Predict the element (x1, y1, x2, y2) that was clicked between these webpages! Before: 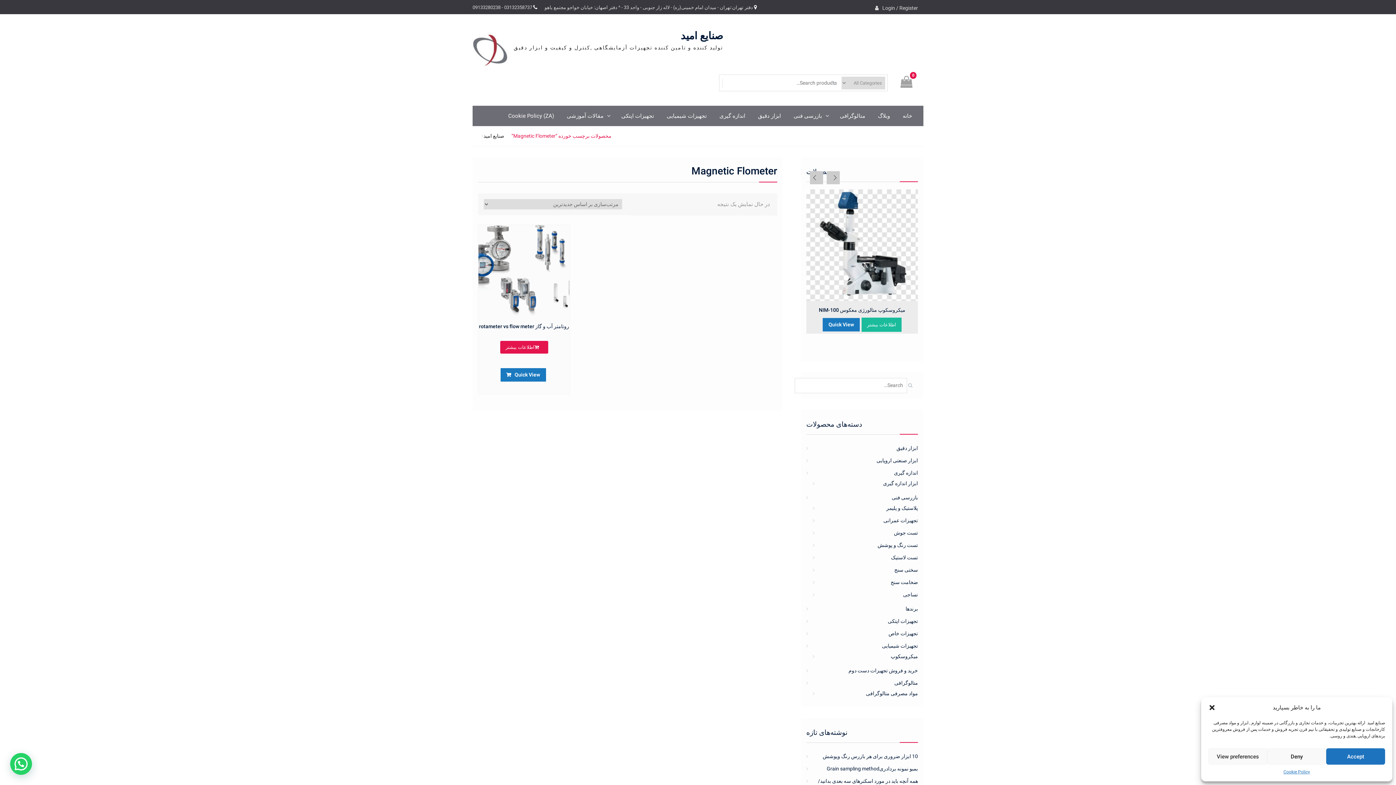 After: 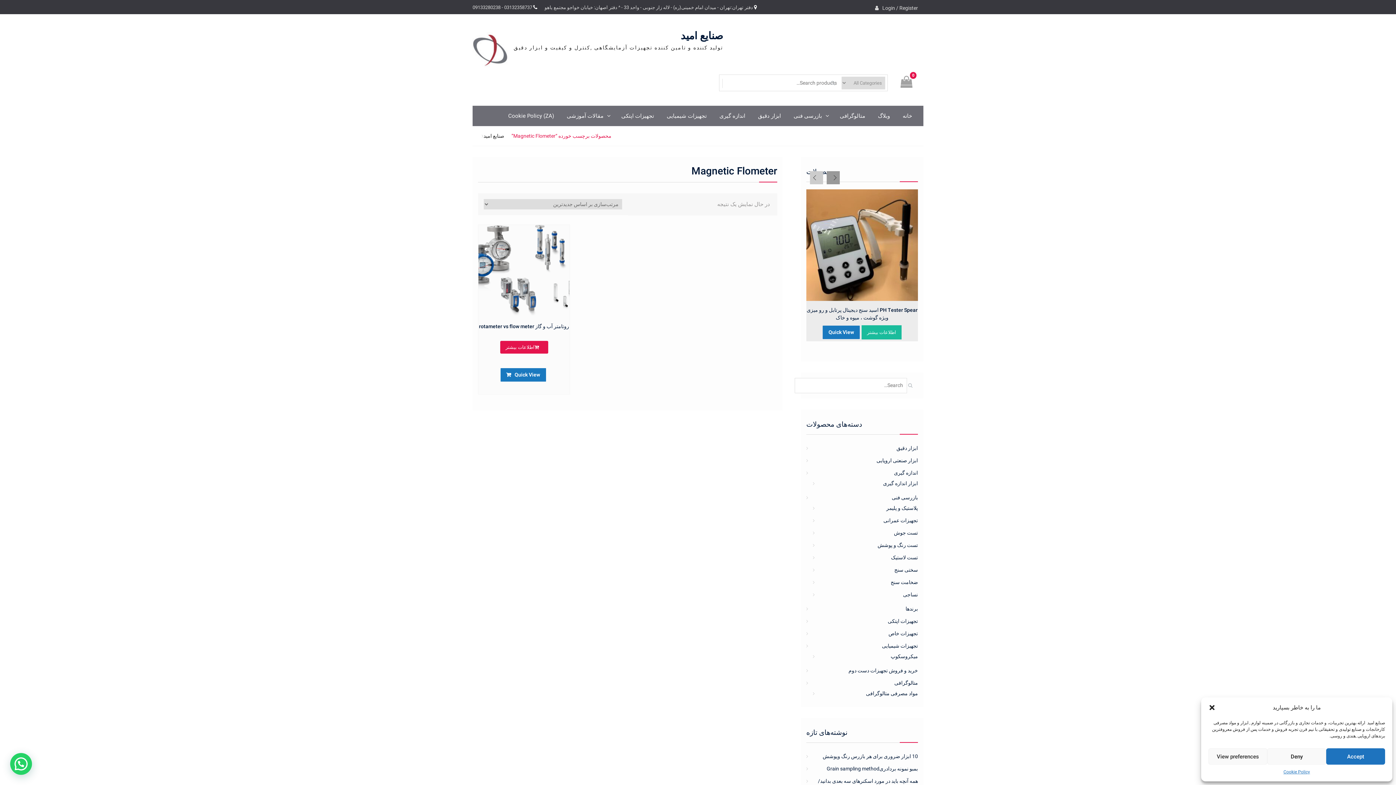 Action: bbox: (826, 171, 840, 184)